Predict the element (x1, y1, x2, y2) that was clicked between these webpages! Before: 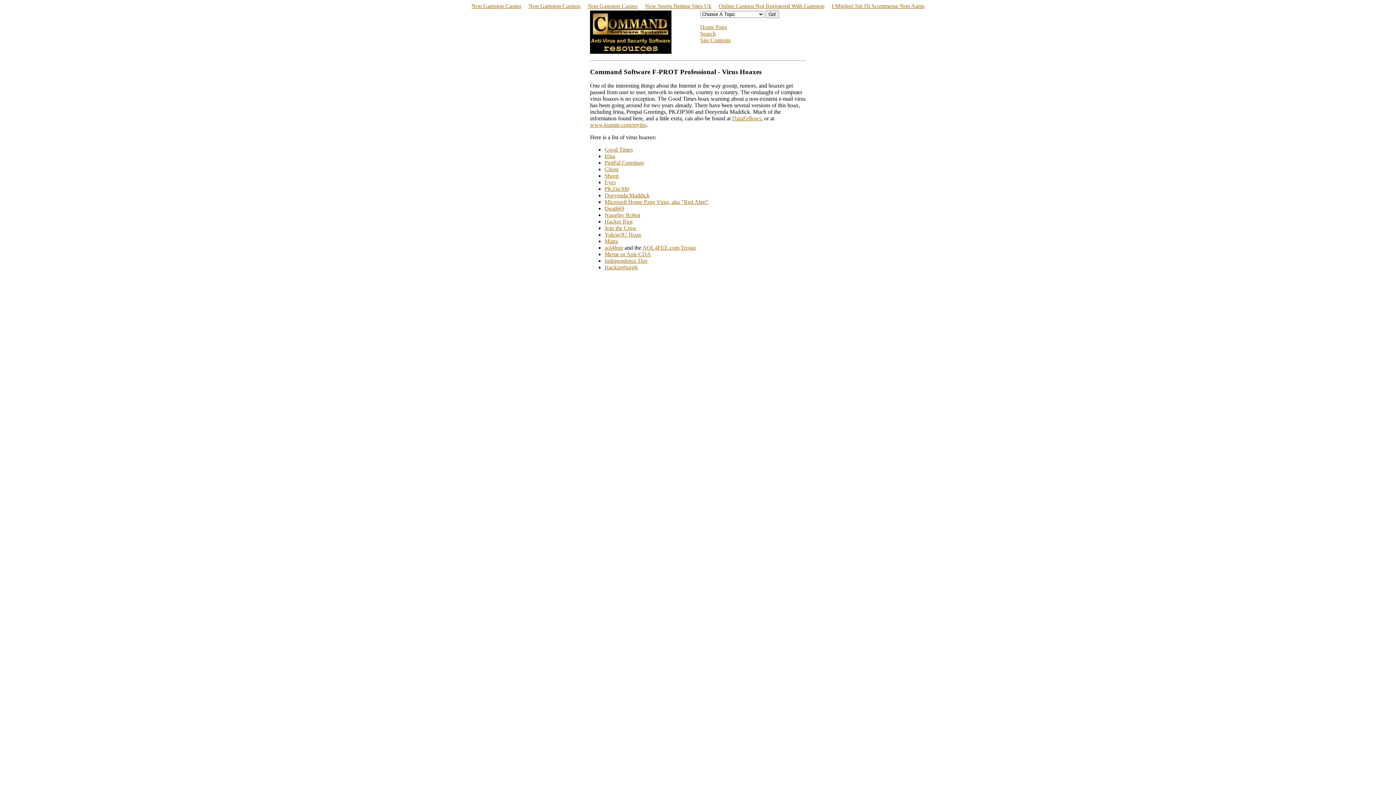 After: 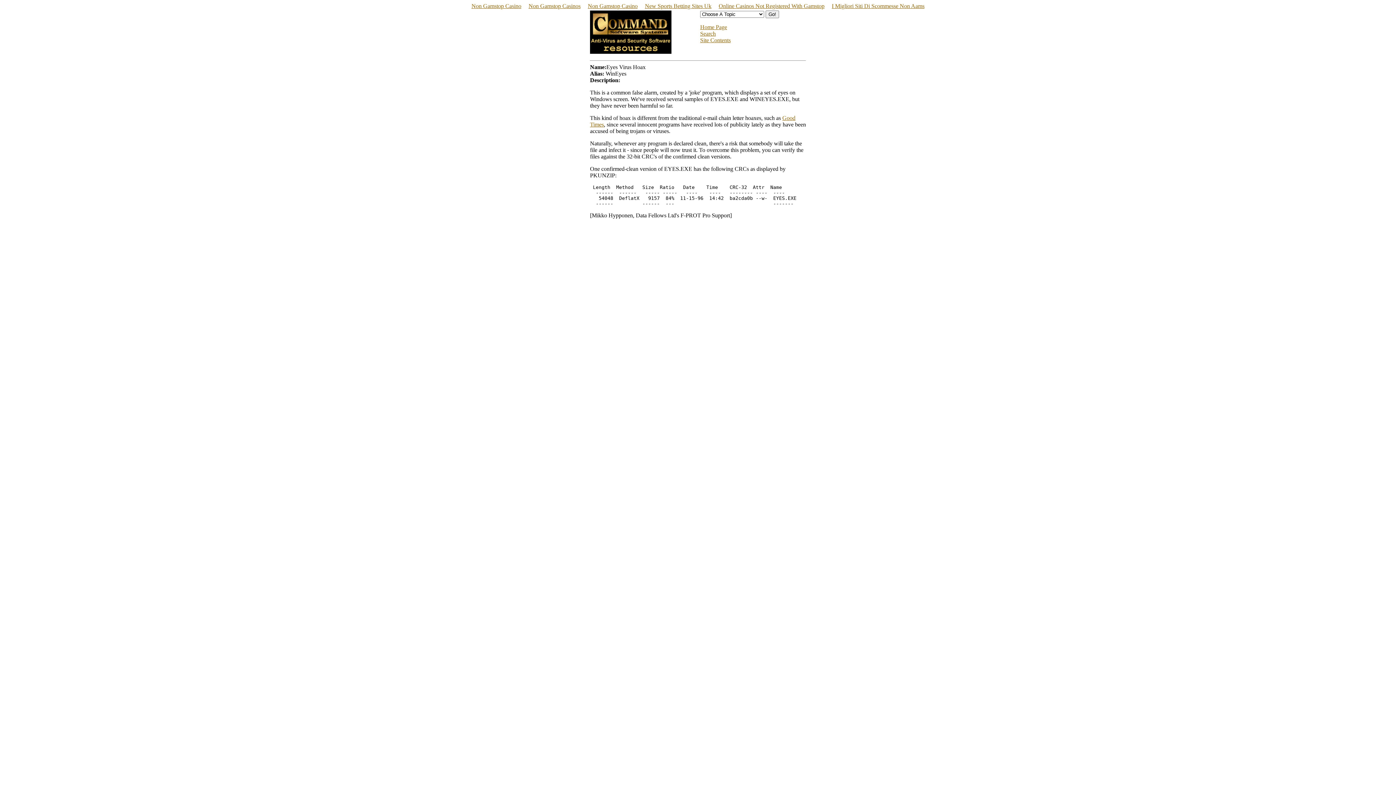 Action: bbox: (604, 179, 616, 185) label: Eyes